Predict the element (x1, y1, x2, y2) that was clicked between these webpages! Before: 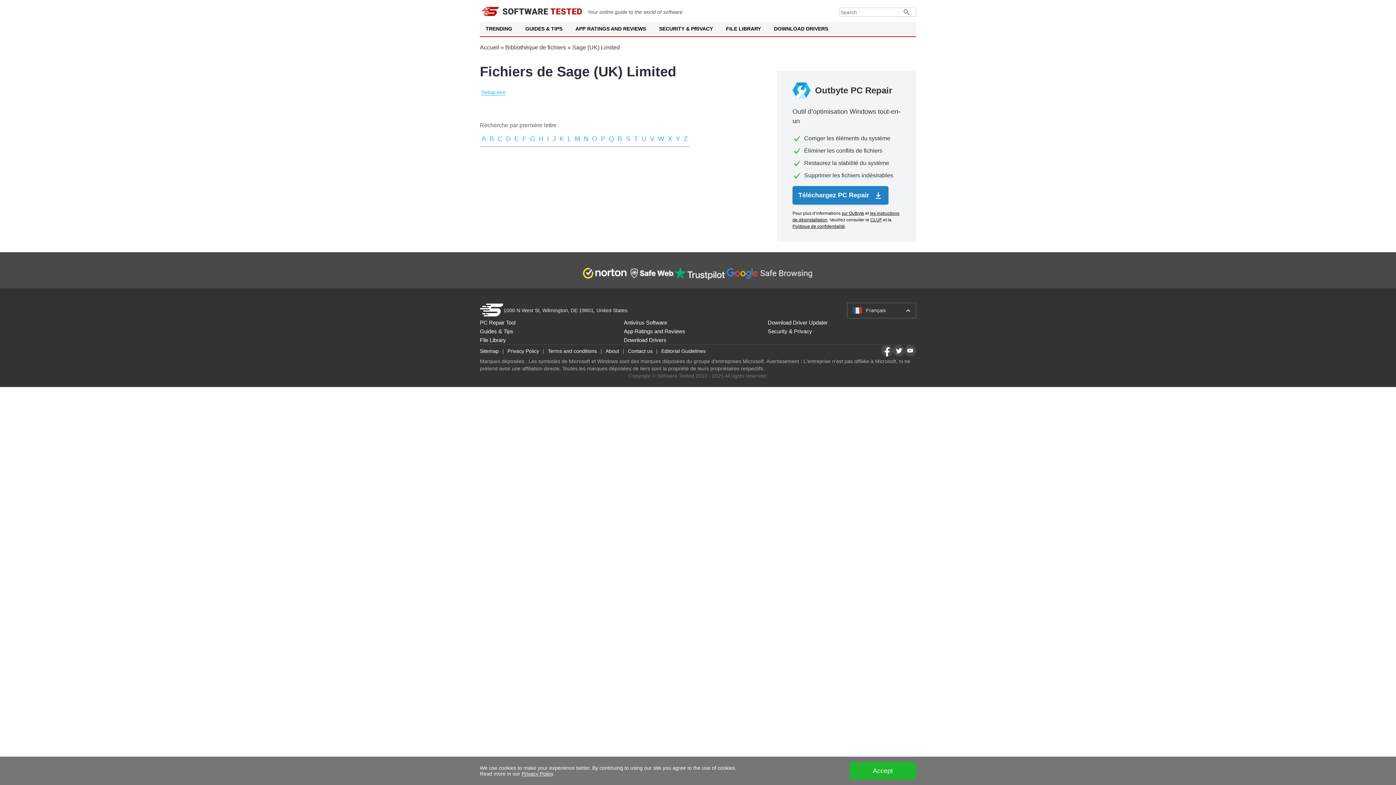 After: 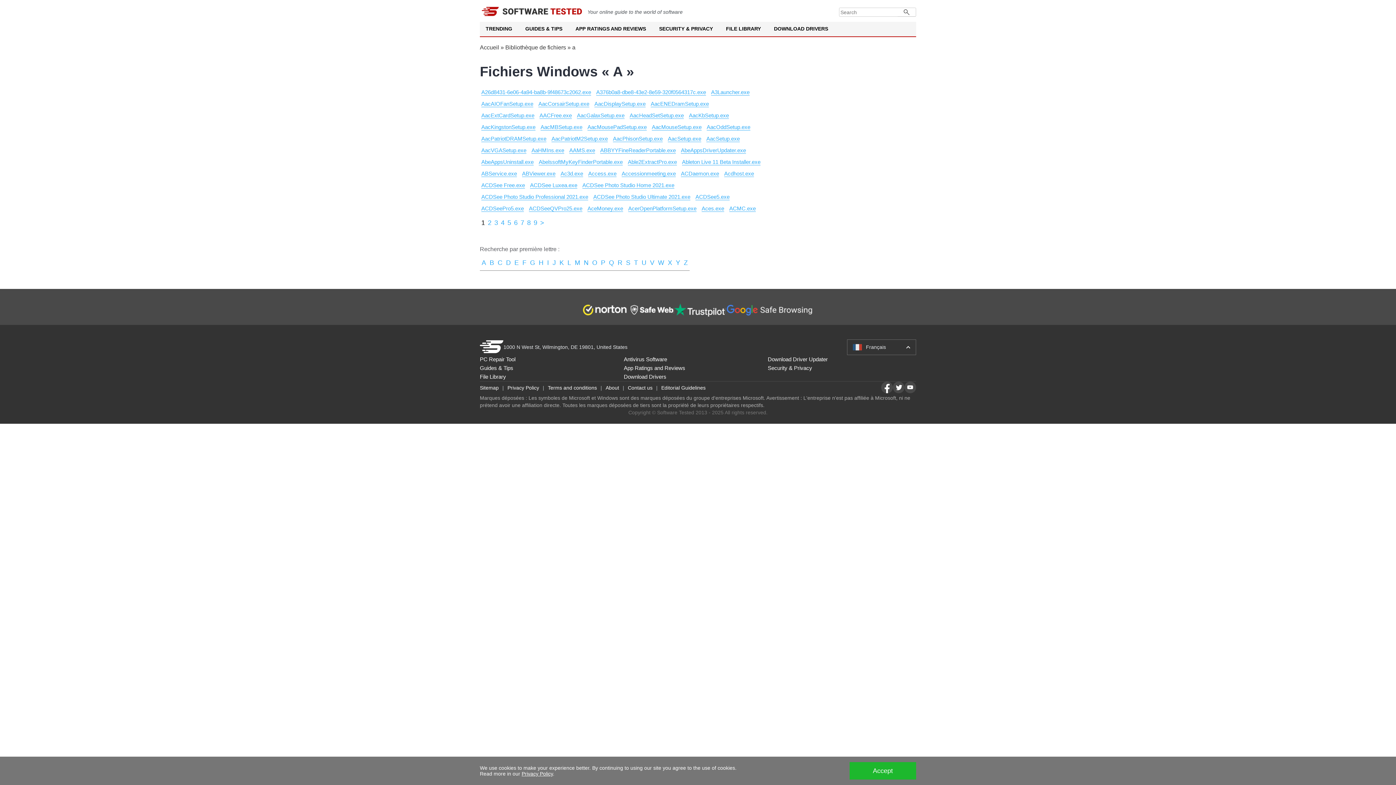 Action: bbox: (481, 135, 486, 142) label: A